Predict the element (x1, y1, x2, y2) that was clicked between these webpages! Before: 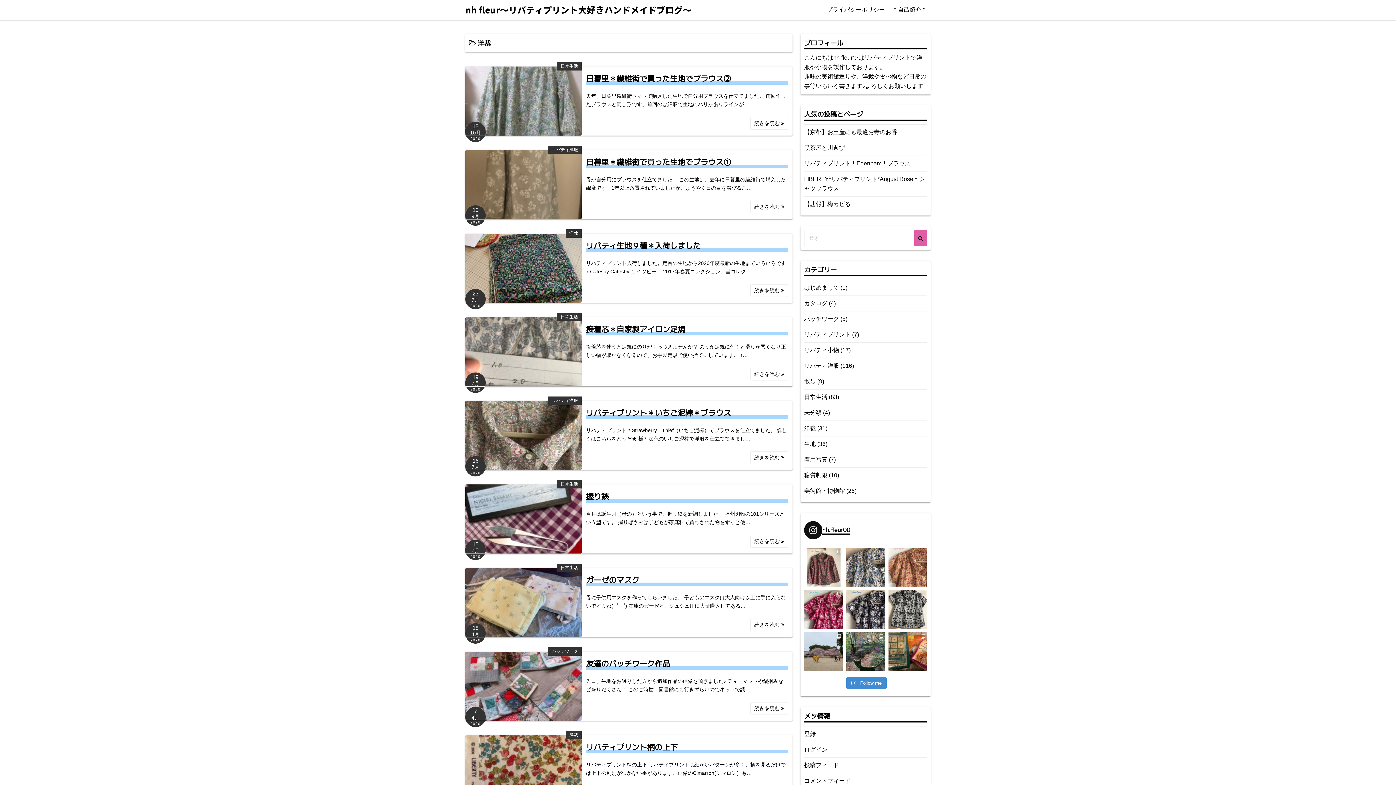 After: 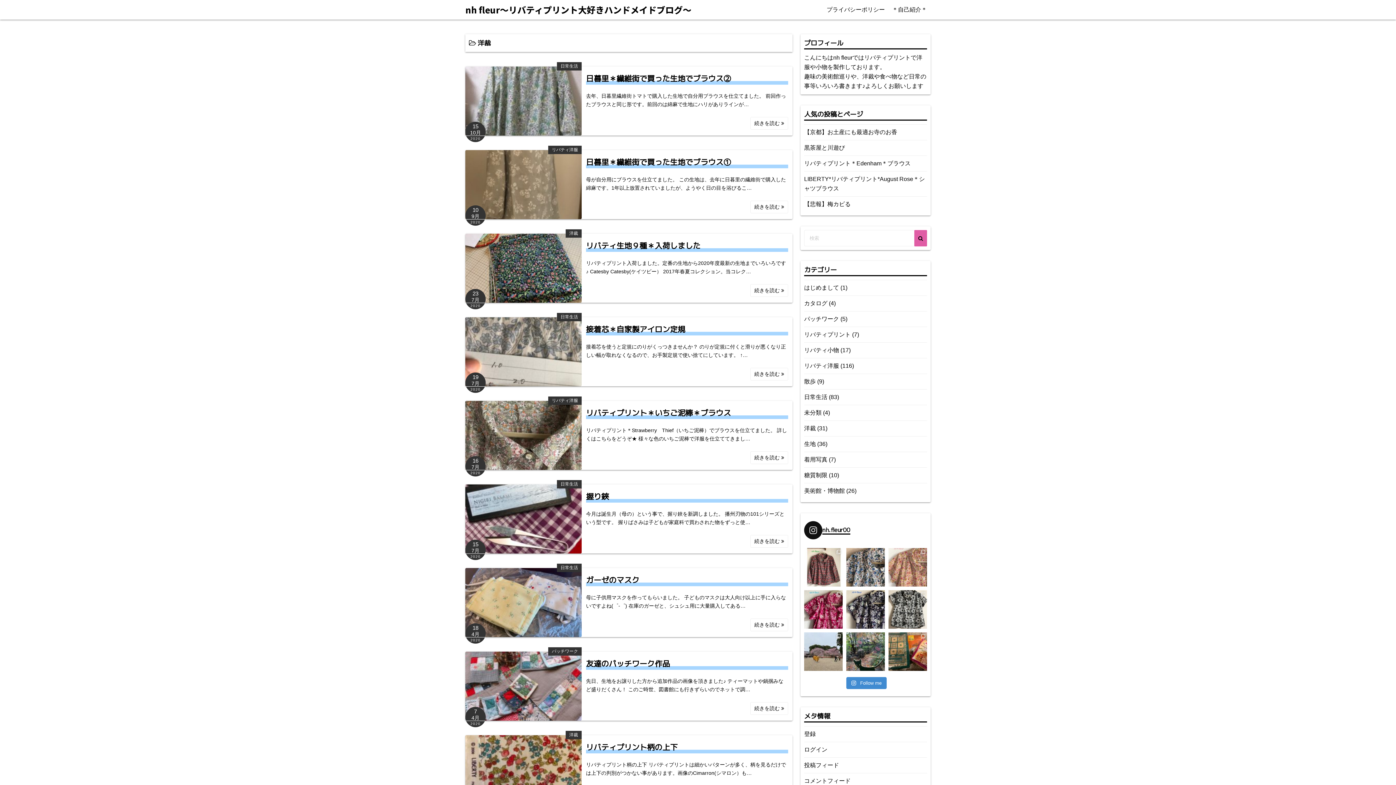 Action: bbox: (888, 548, 927, 586) label: リバティプリント❇︎Scotty's Tiger #リ